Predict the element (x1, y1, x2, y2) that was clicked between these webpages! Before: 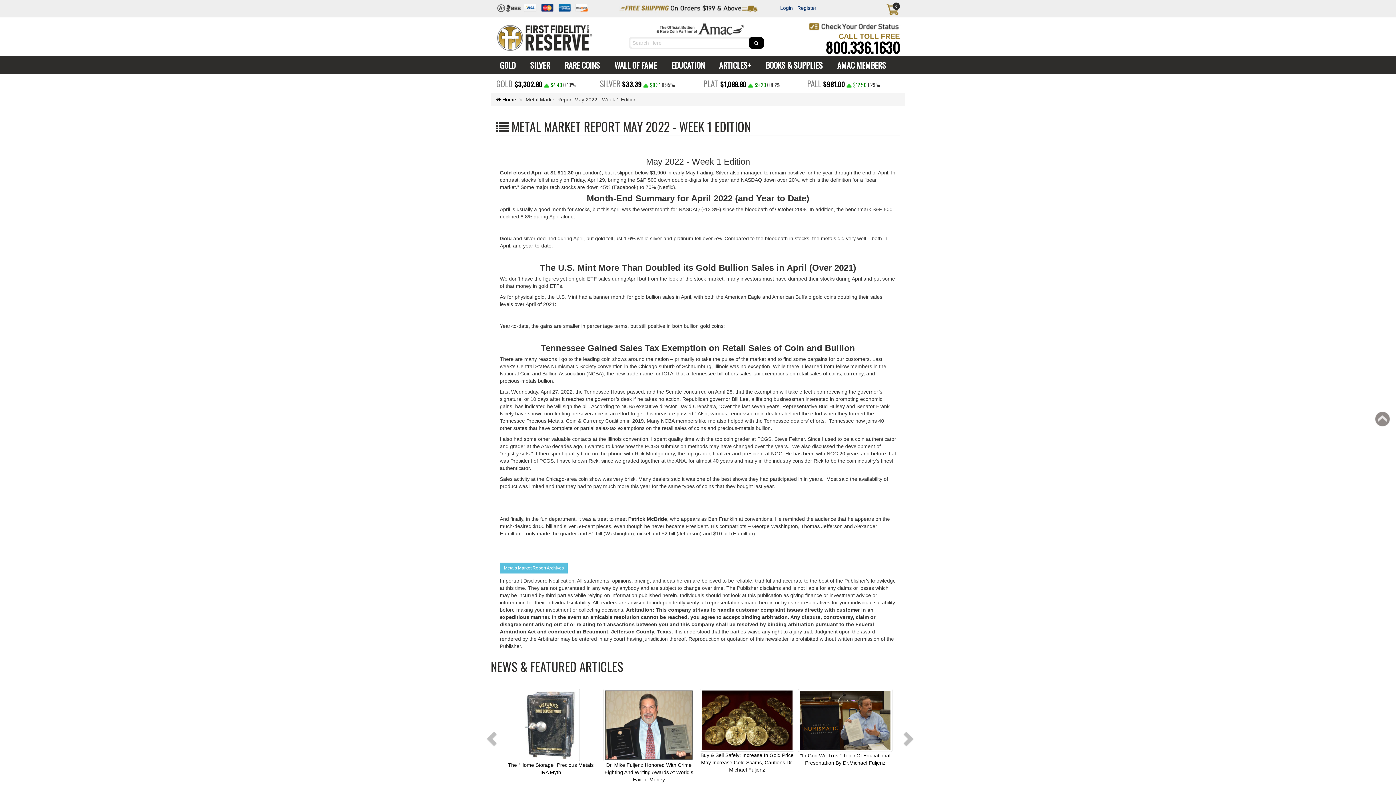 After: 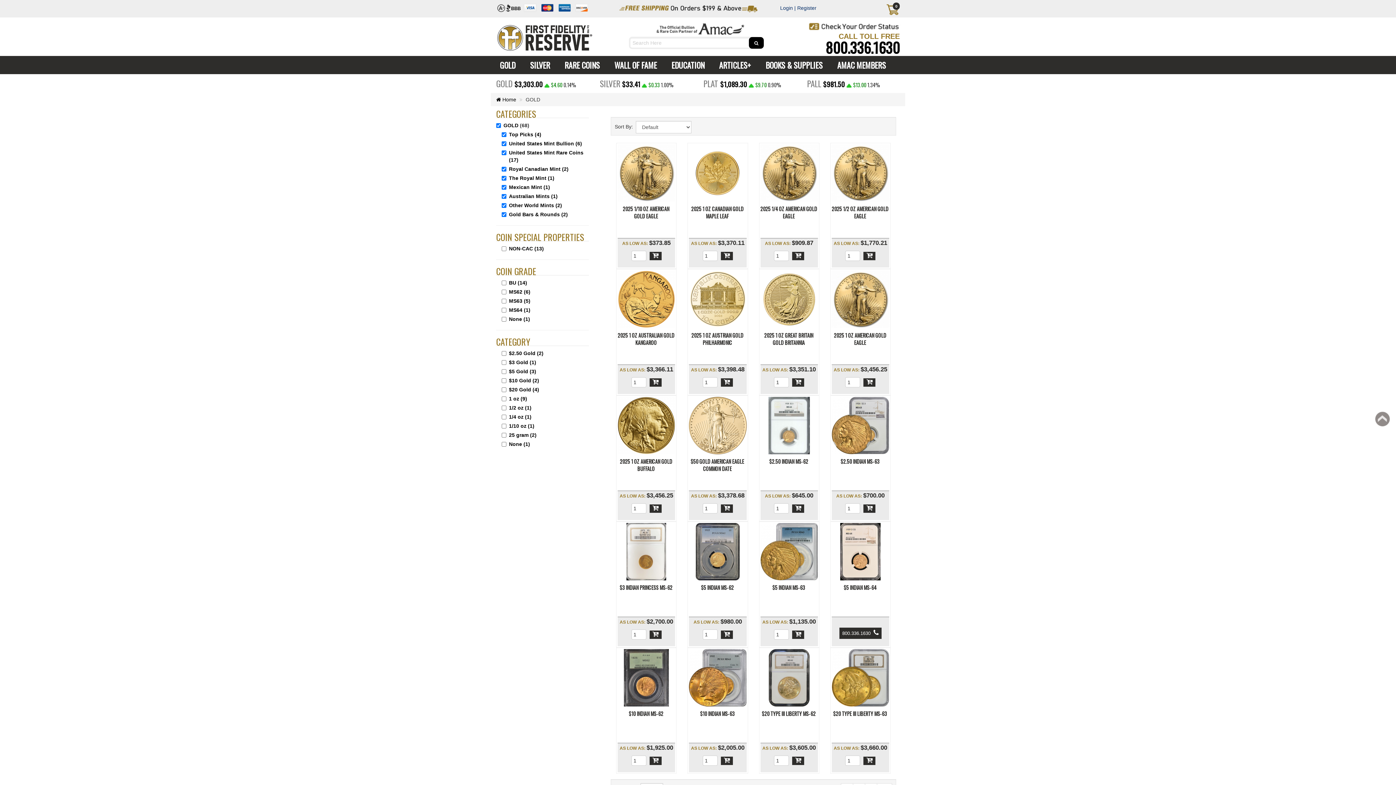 Action: bbox: (490, 56, 521, 74) label:   GOLD